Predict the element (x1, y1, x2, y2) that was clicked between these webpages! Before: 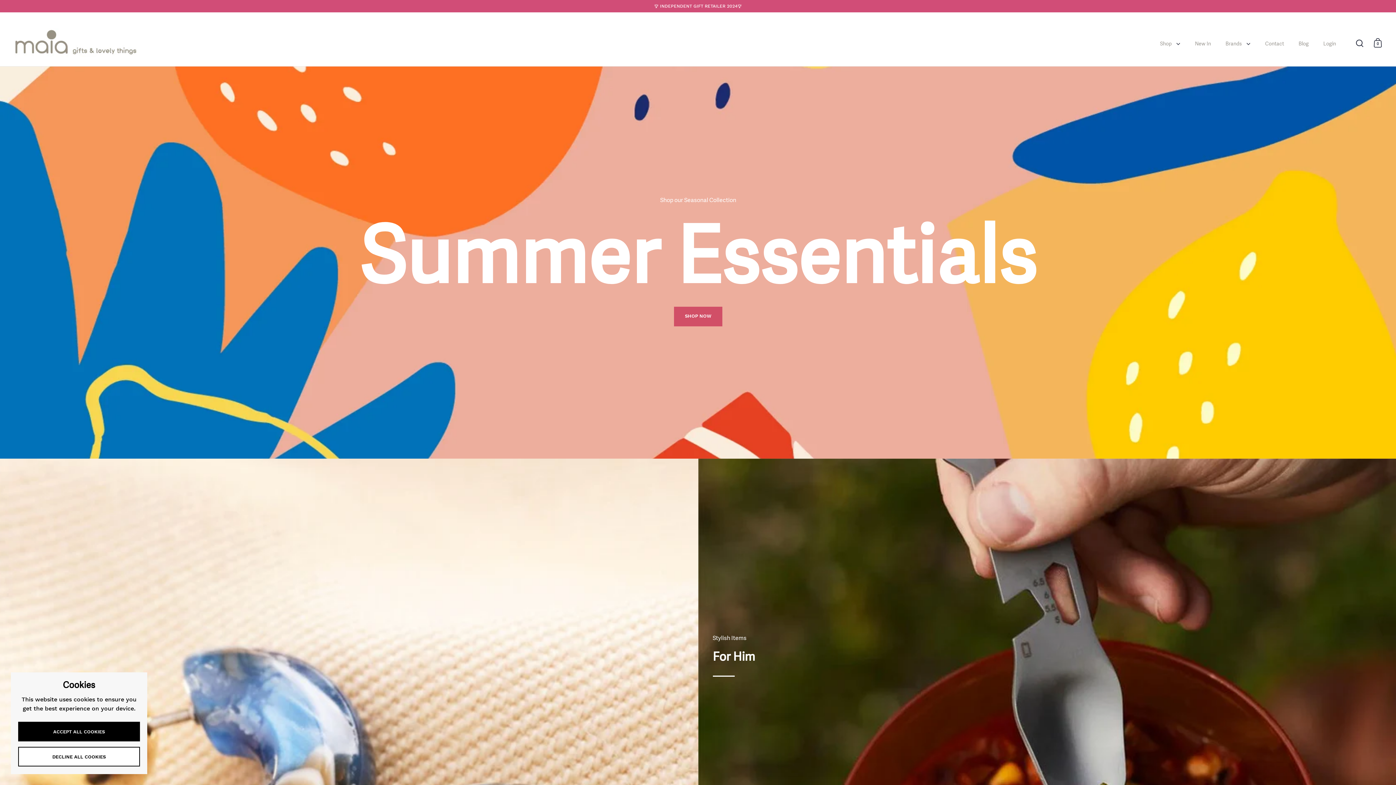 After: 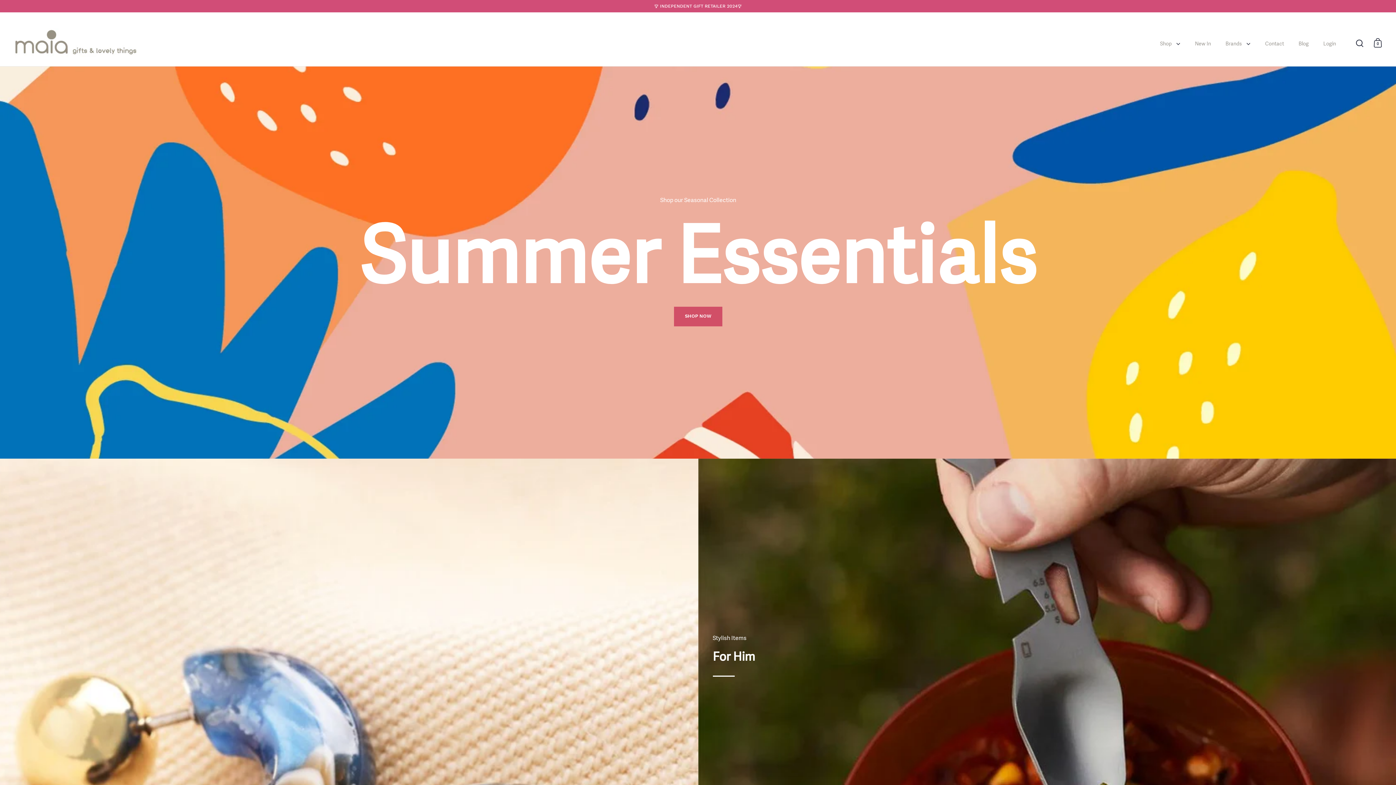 Action: bbox: (18, 747, 140, 766) label: DECLINE ALL COOKIES